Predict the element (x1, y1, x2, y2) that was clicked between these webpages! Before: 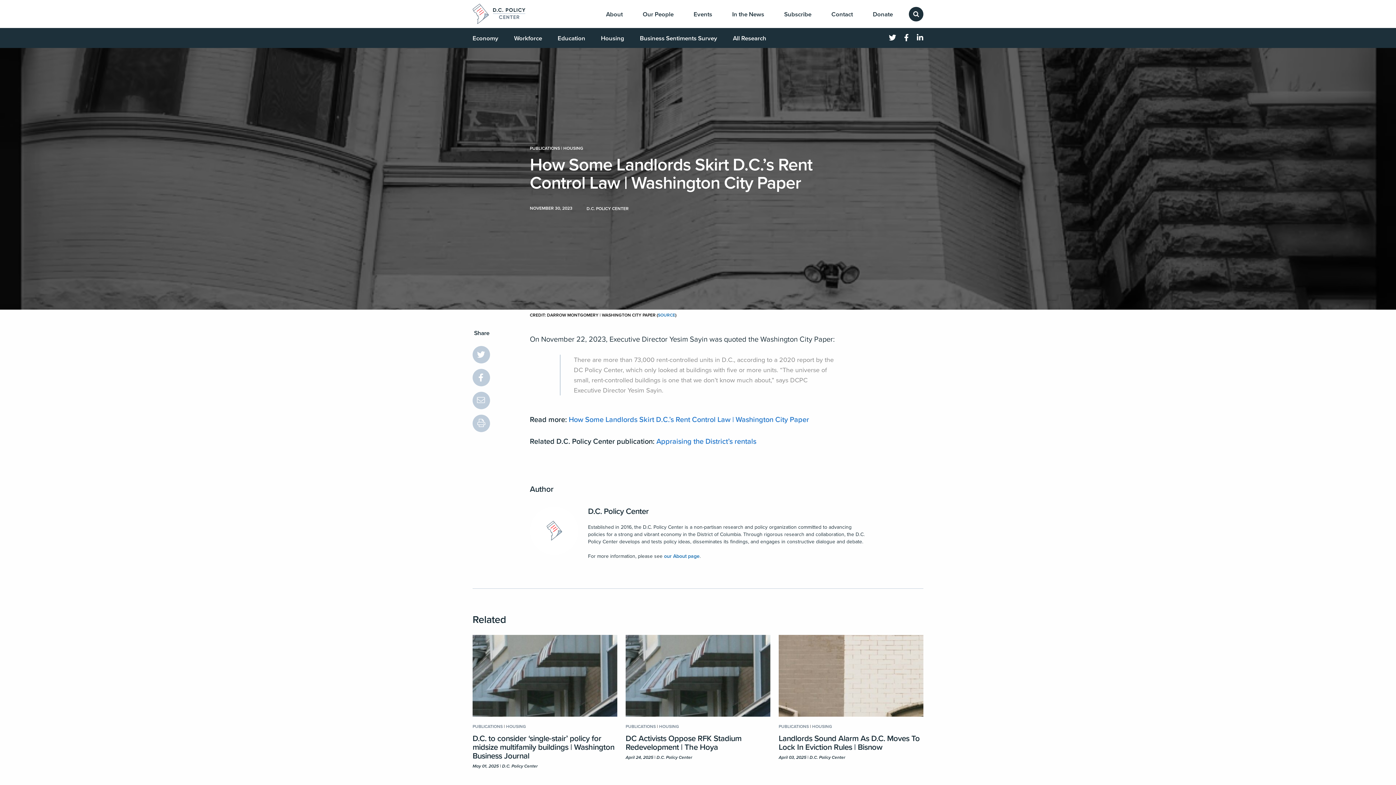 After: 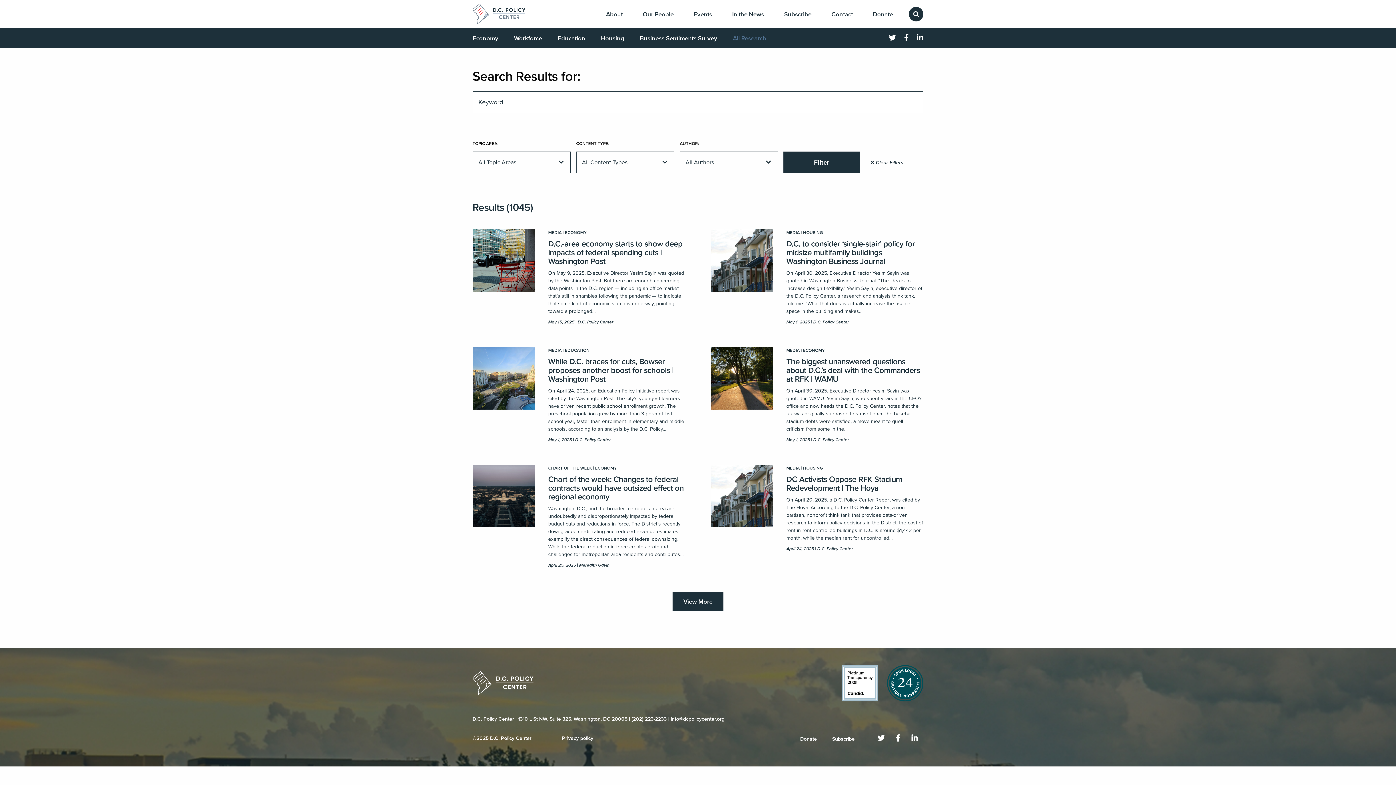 Action: label: All Research bbox: (733, 34, 766, 42)